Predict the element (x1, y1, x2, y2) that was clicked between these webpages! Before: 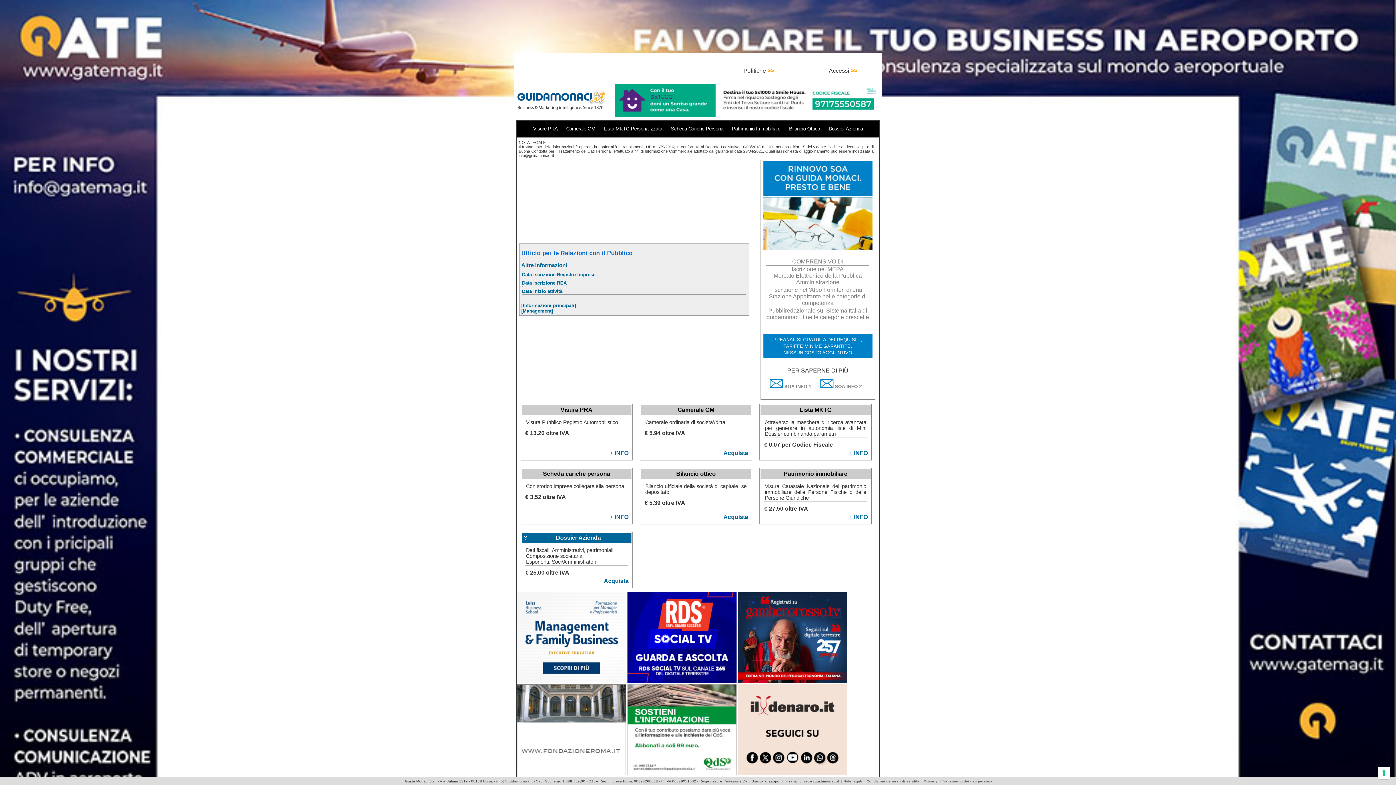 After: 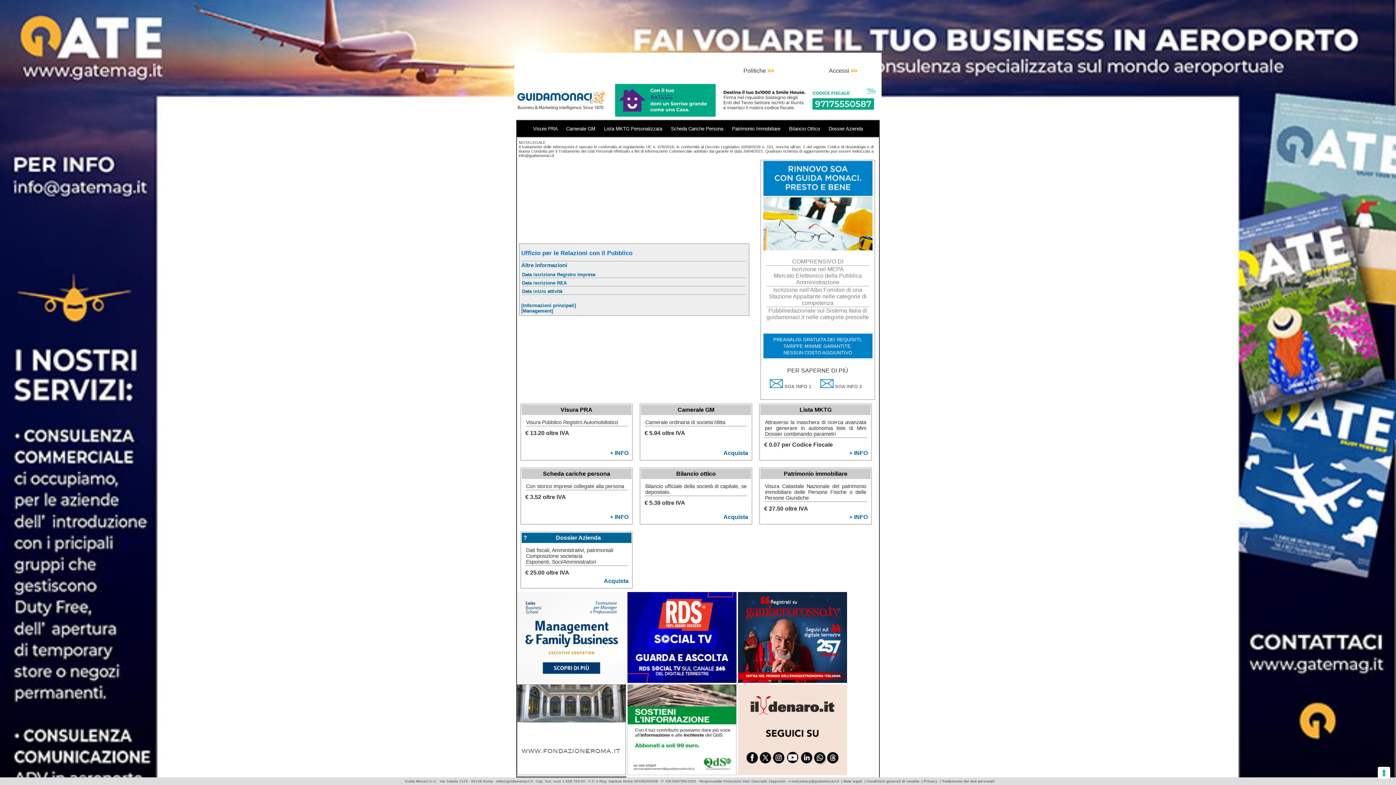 Action: label:   bbox: (517, 678, 627, 684)